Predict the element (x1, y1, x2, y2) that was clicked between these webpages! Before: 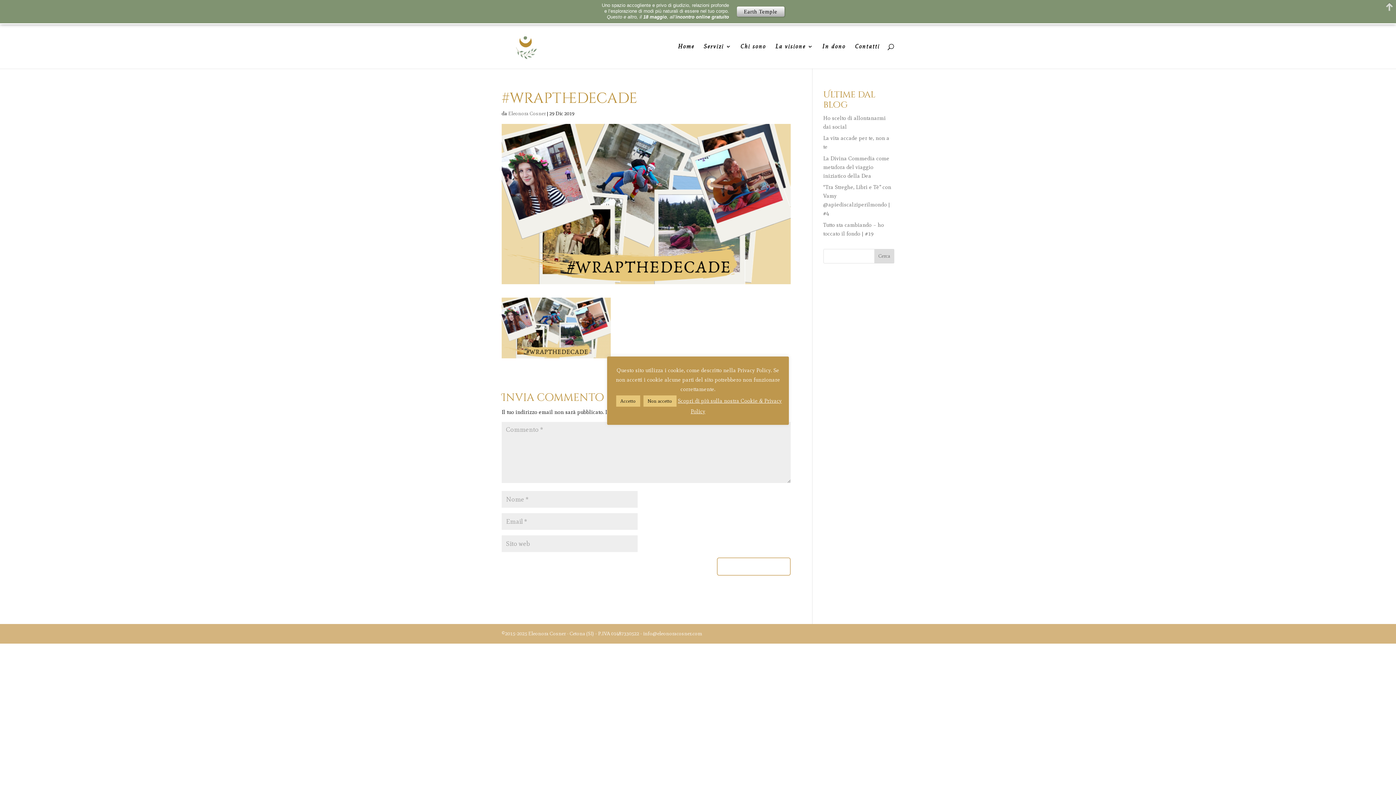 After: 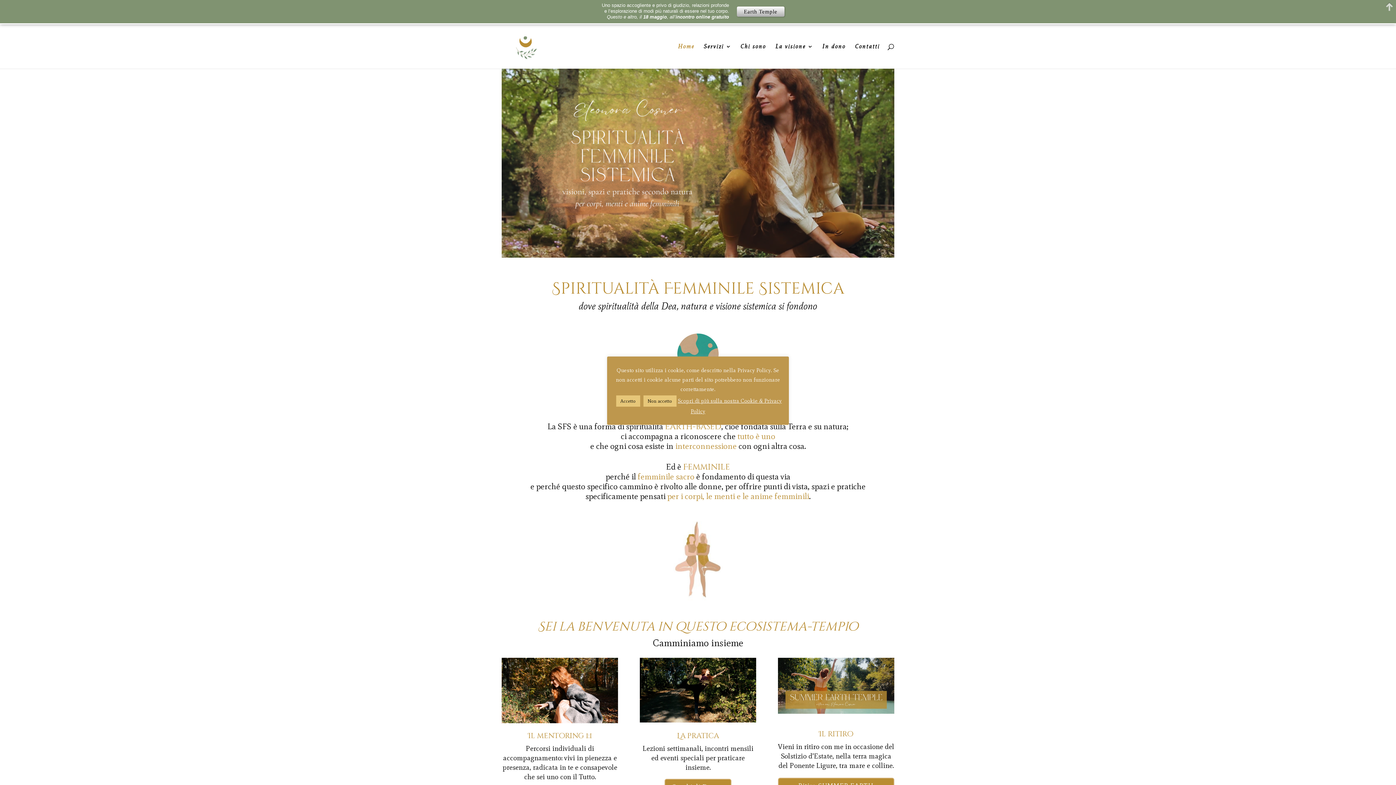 Action: bbox: (678, 43, 694, 68) label: Home